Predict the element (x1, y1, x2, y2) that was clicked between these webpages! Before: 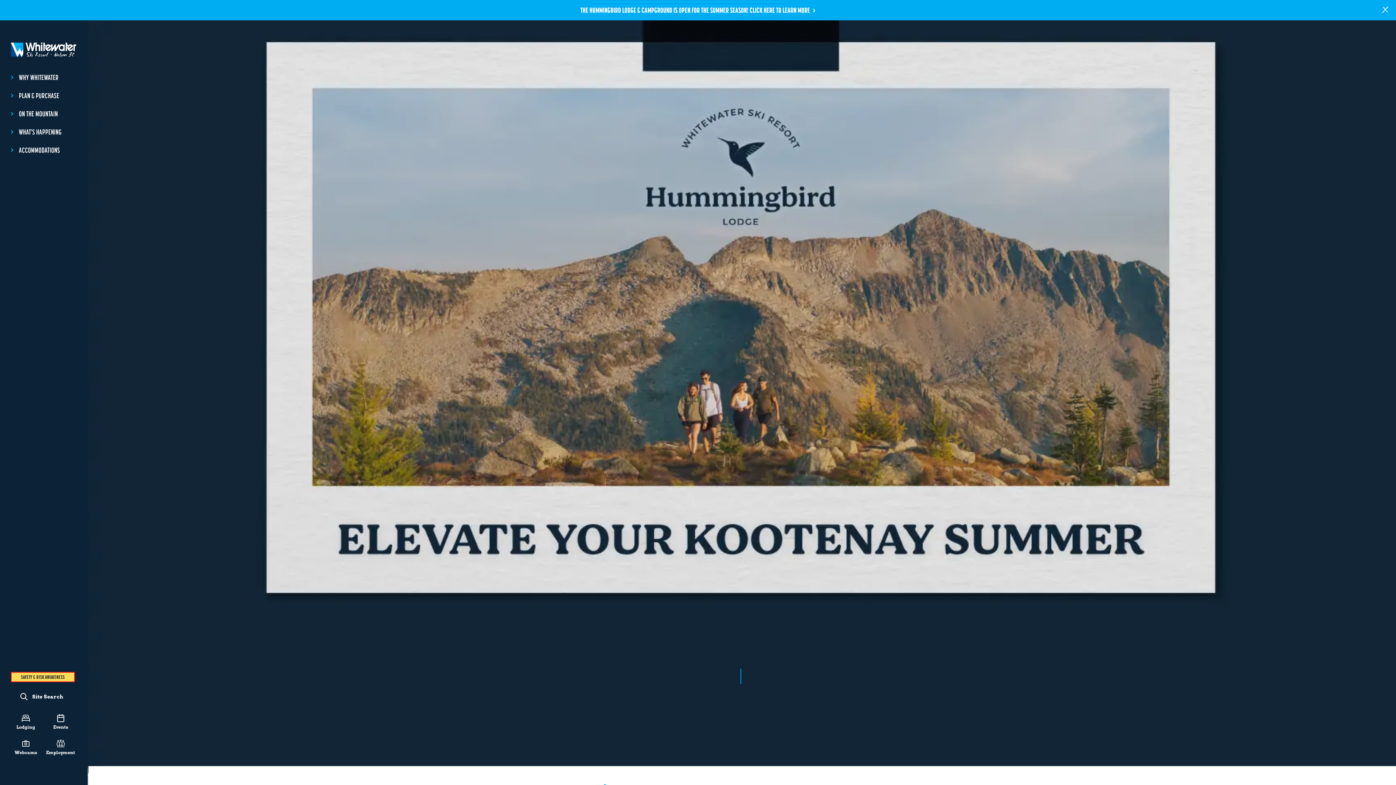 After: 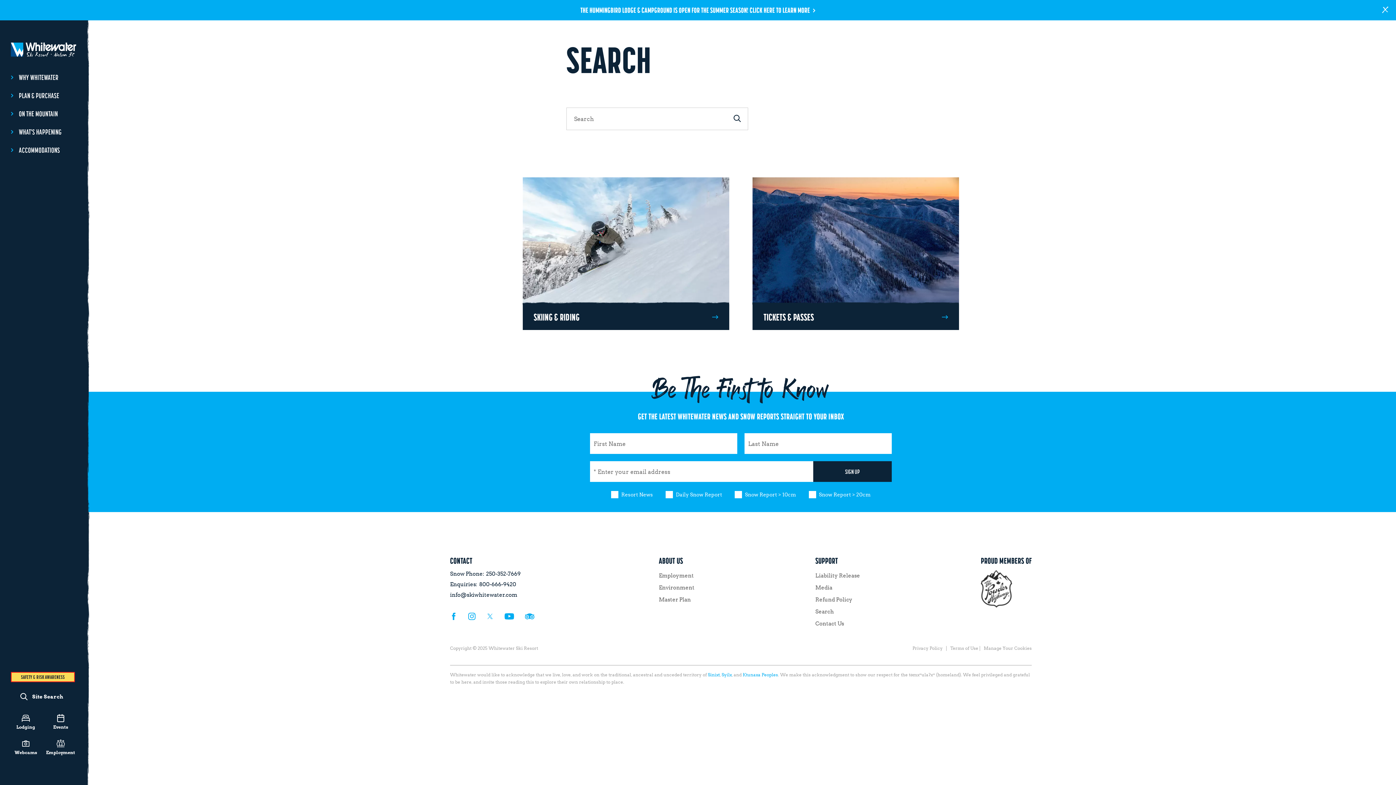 Action: label:  Site Search bbox: (20, 694, 63, 702)